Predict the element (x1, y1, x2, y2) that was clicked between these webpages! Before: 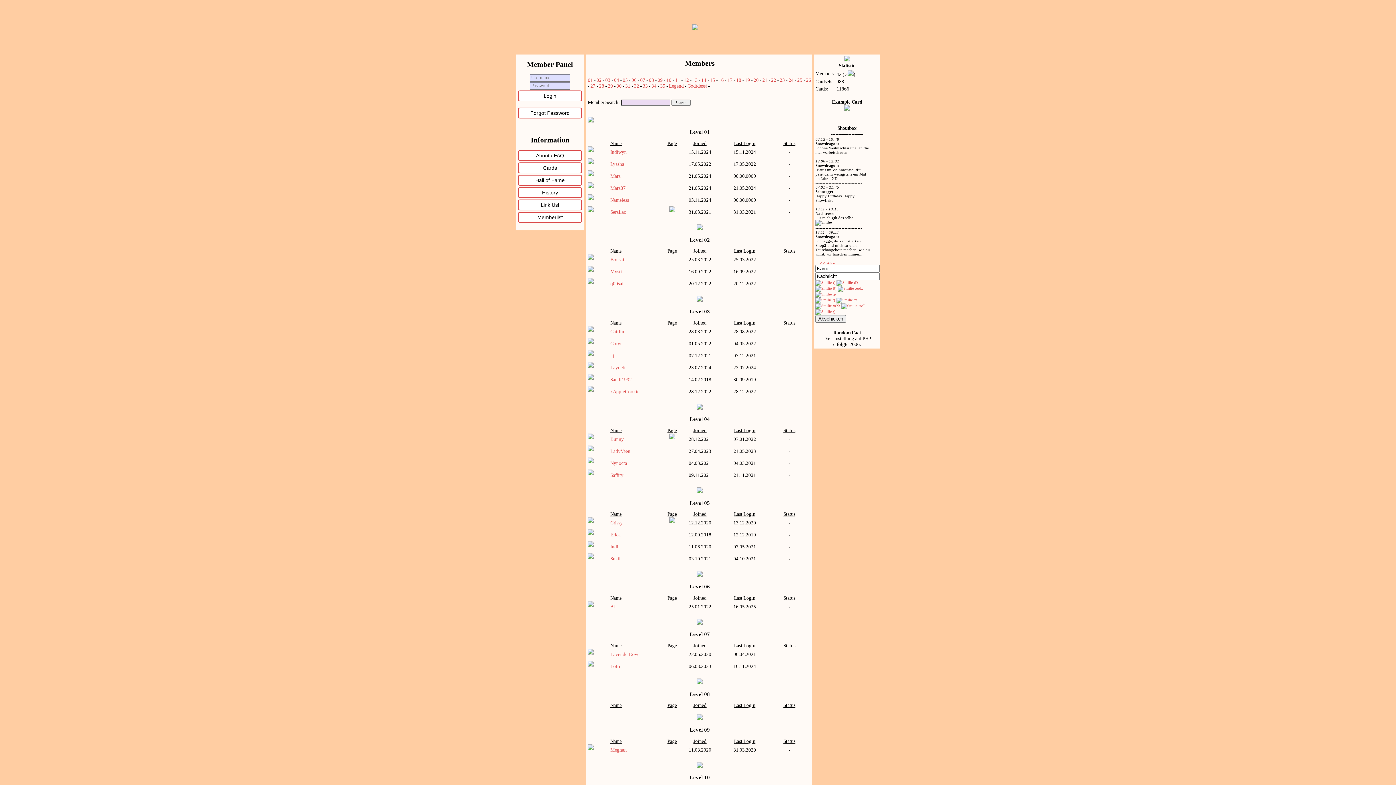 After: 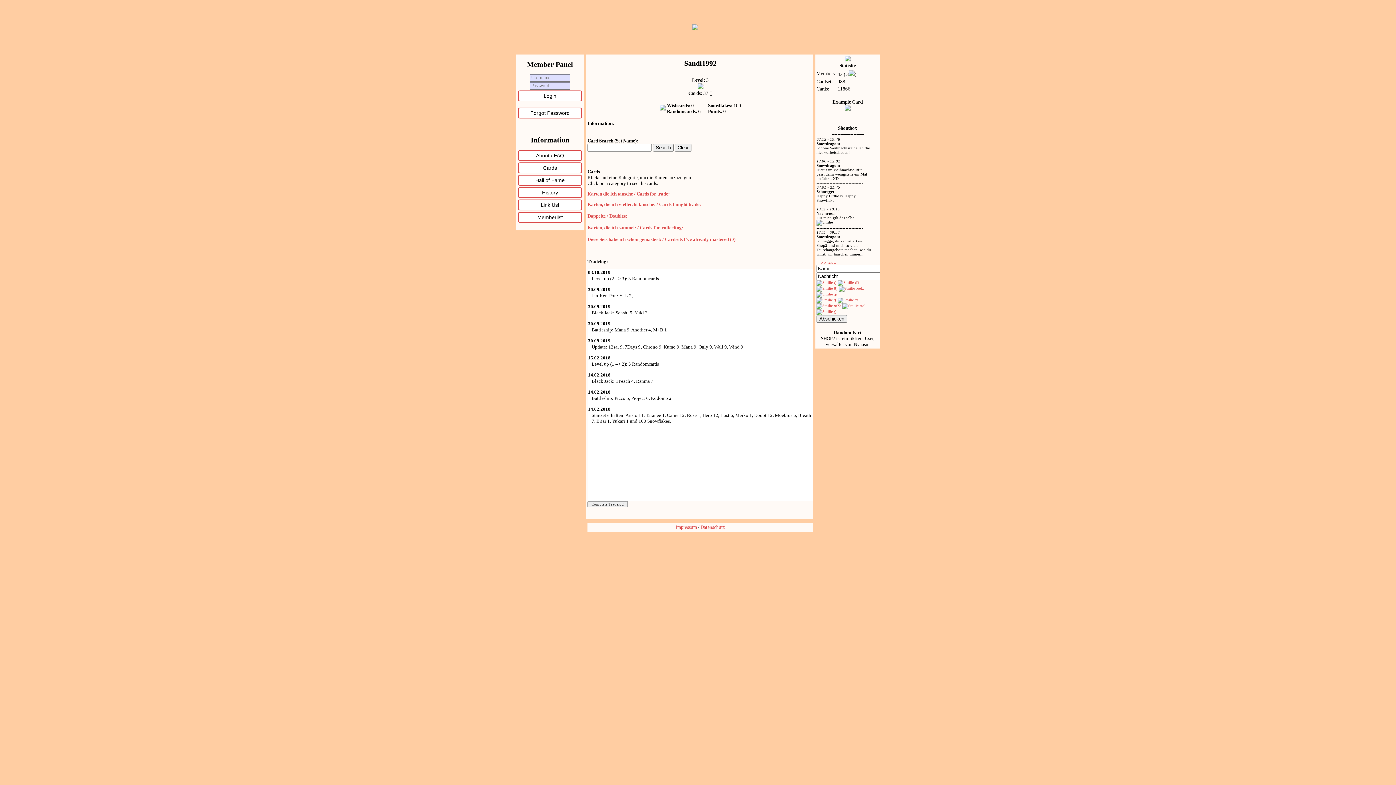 Action: bbox: (610, 376, 632, 382) label: Sandi1992